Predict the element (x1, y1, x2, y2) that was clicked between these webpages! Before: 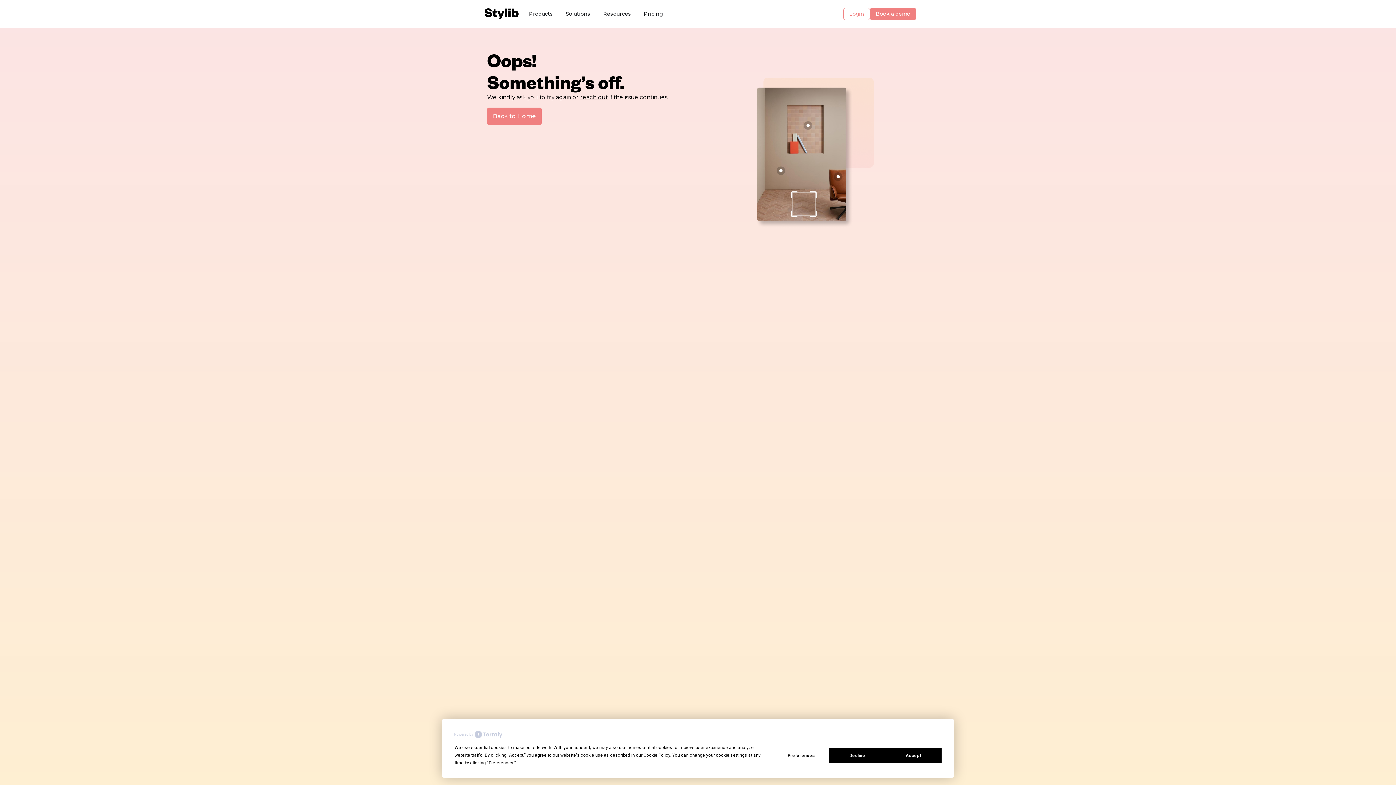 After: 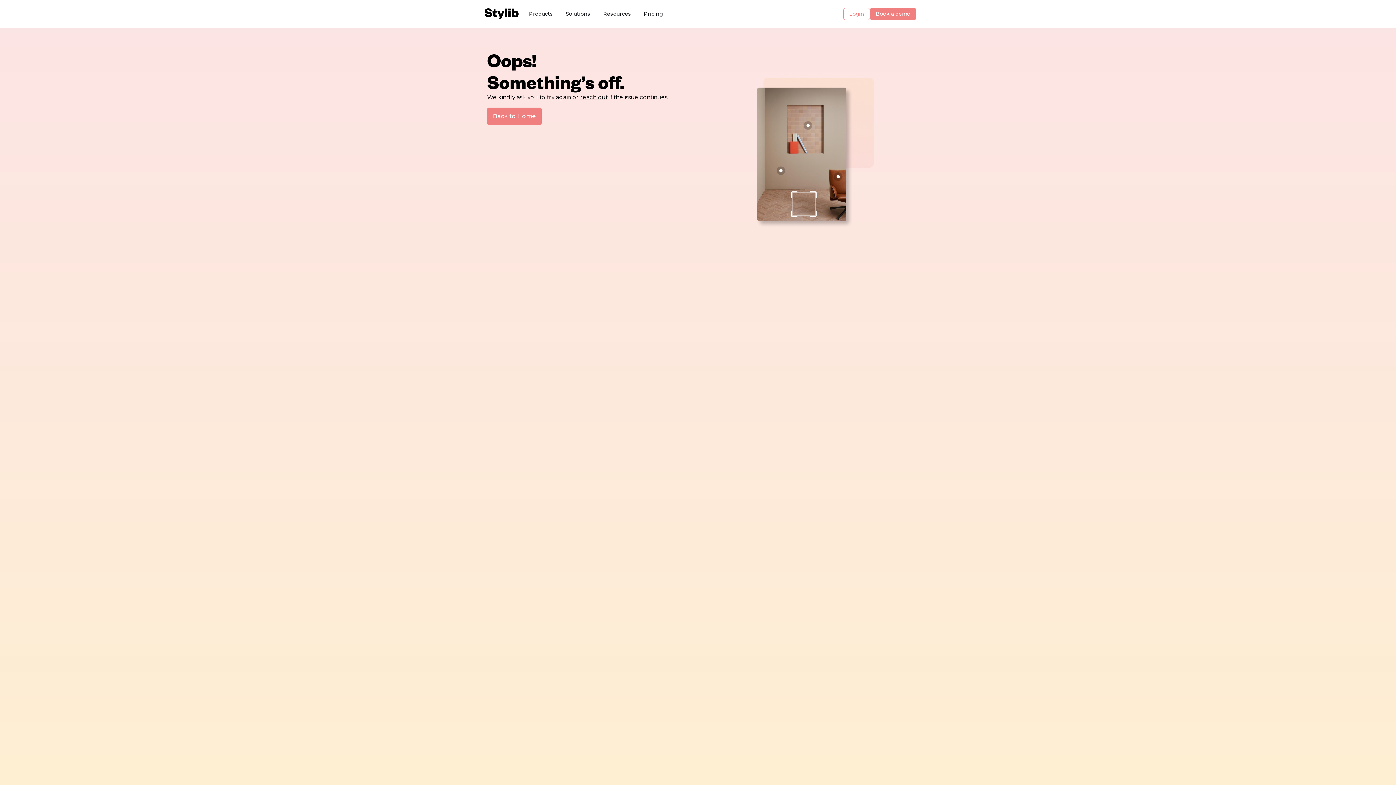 Action: bbox: (885, 748, 941, 763) label: Accept